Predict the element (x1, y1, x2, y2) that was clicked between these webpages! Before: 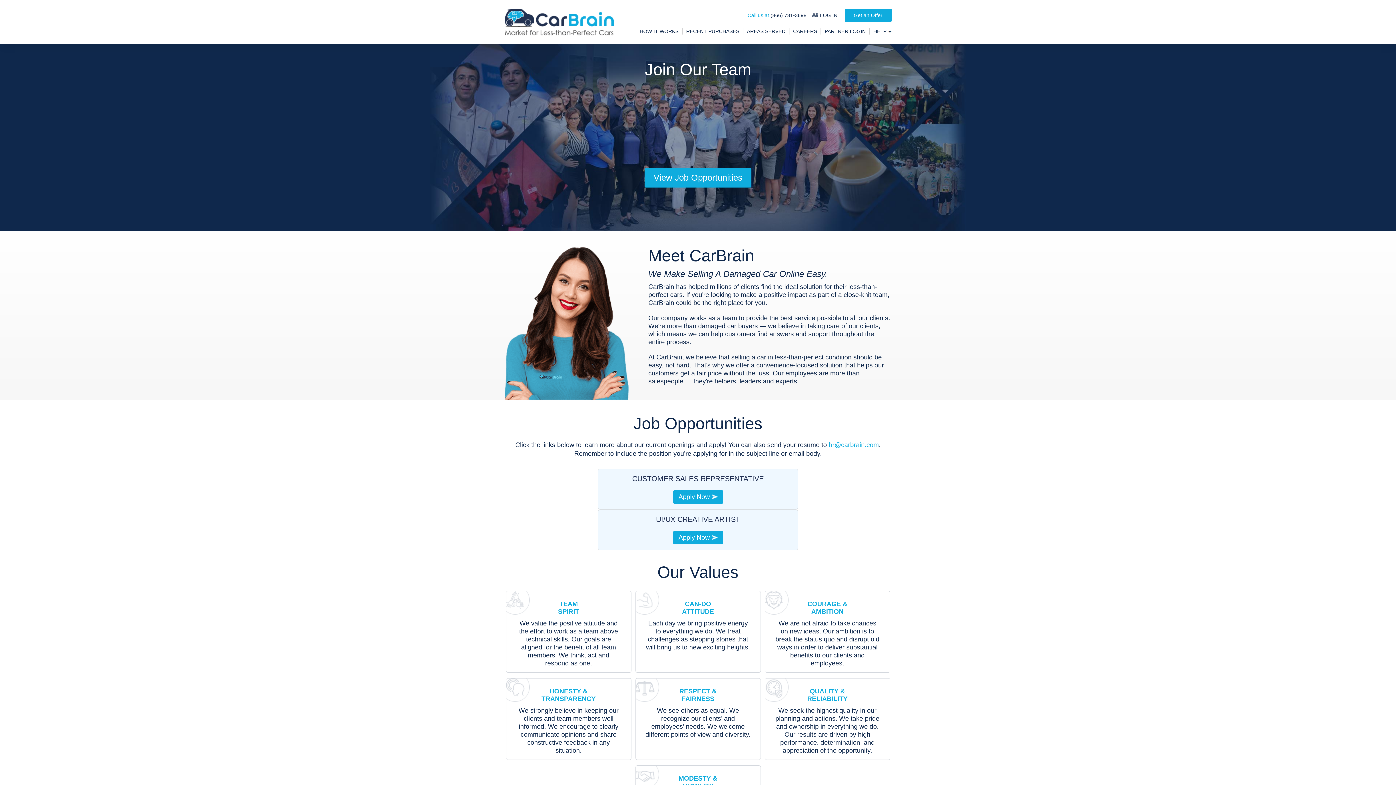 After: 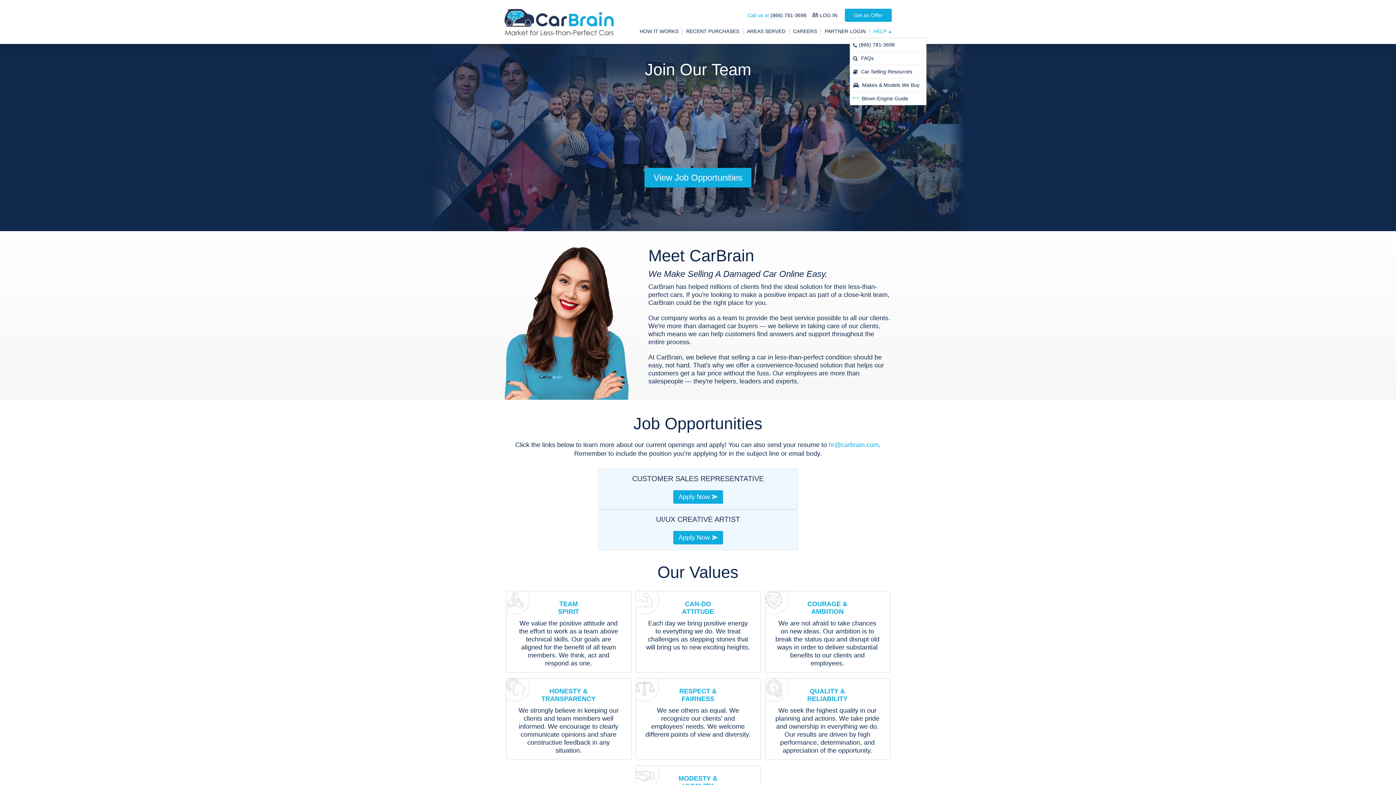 Action: bbox: (873, 24, 891, 37) label: HELP 